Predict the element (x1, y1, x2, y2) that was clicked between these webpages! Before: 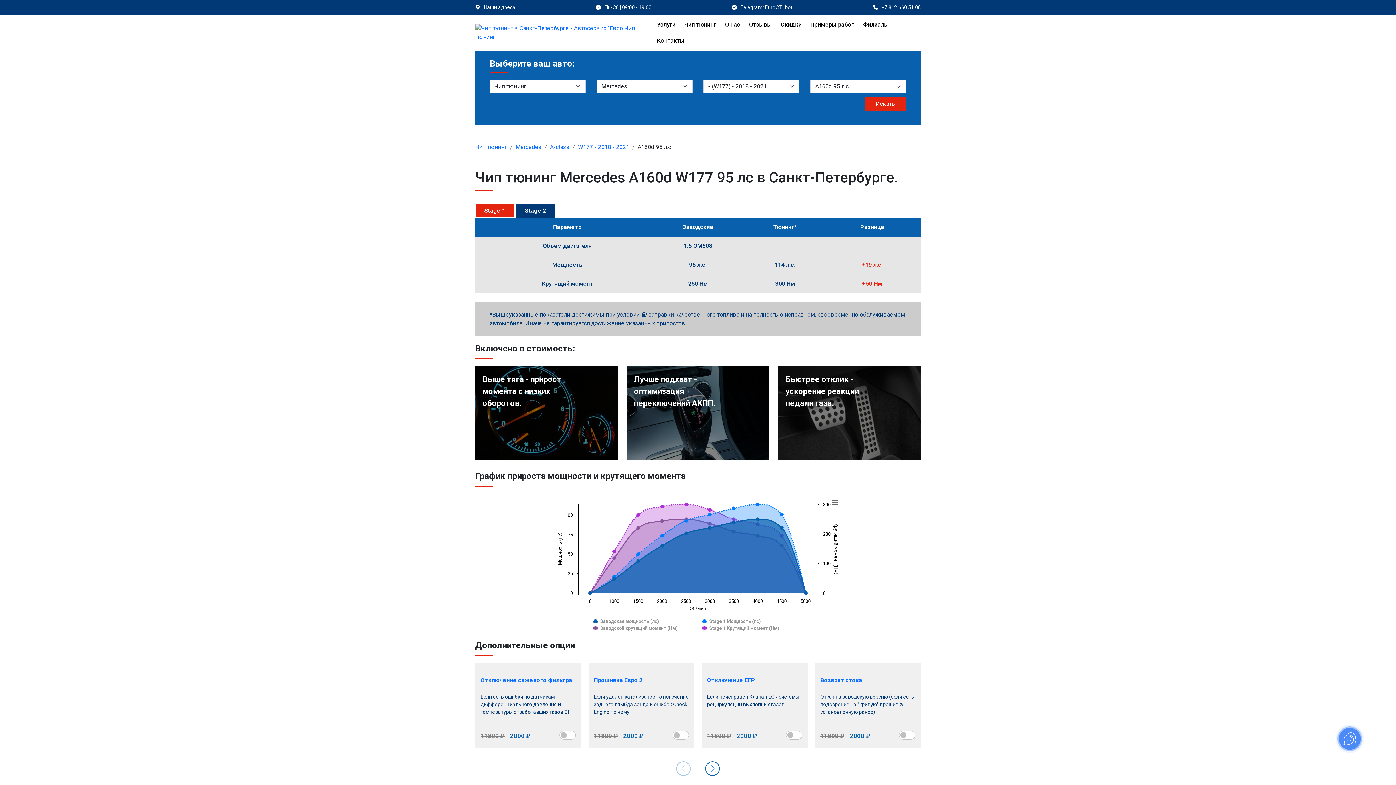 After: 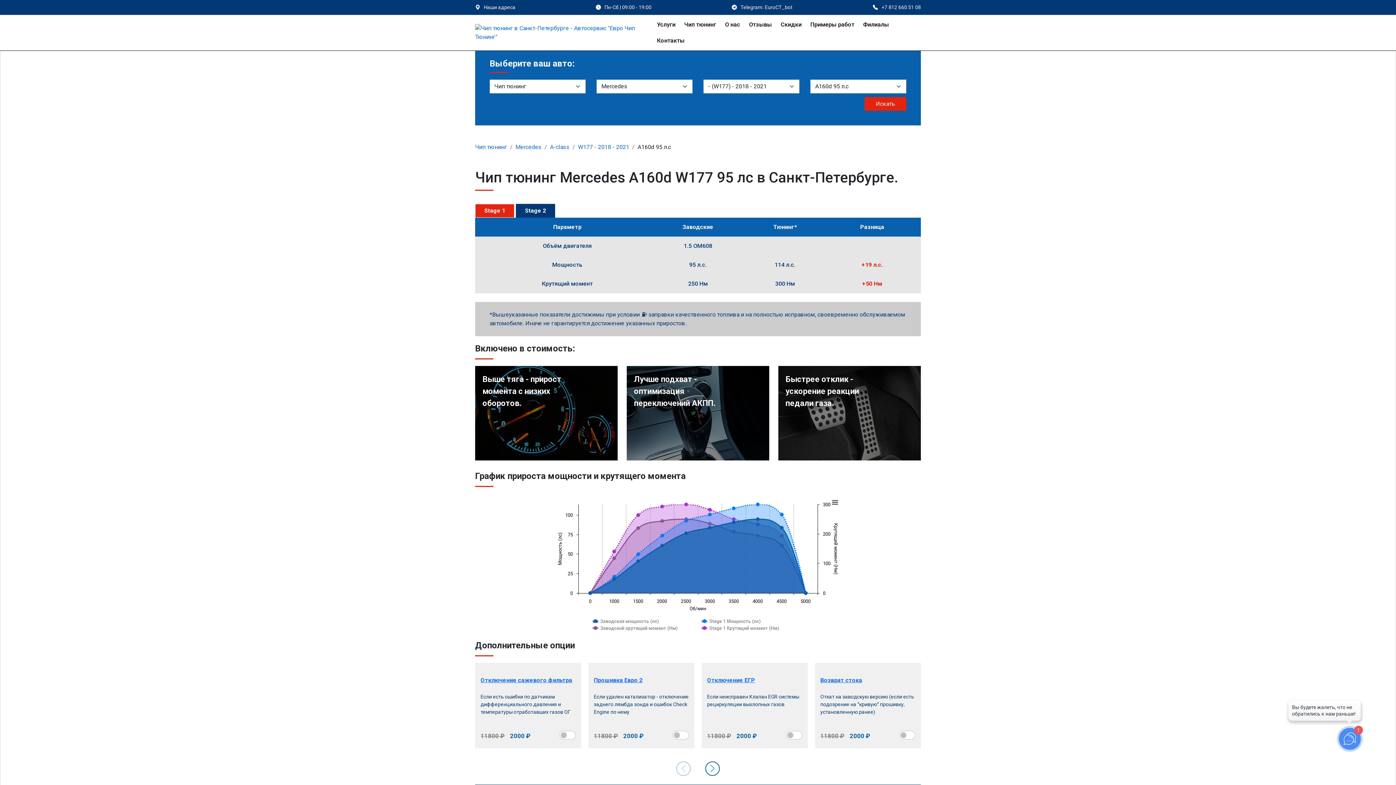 Action: bbox: (873, 0, 921, 14) label: +7 812 660 51 08